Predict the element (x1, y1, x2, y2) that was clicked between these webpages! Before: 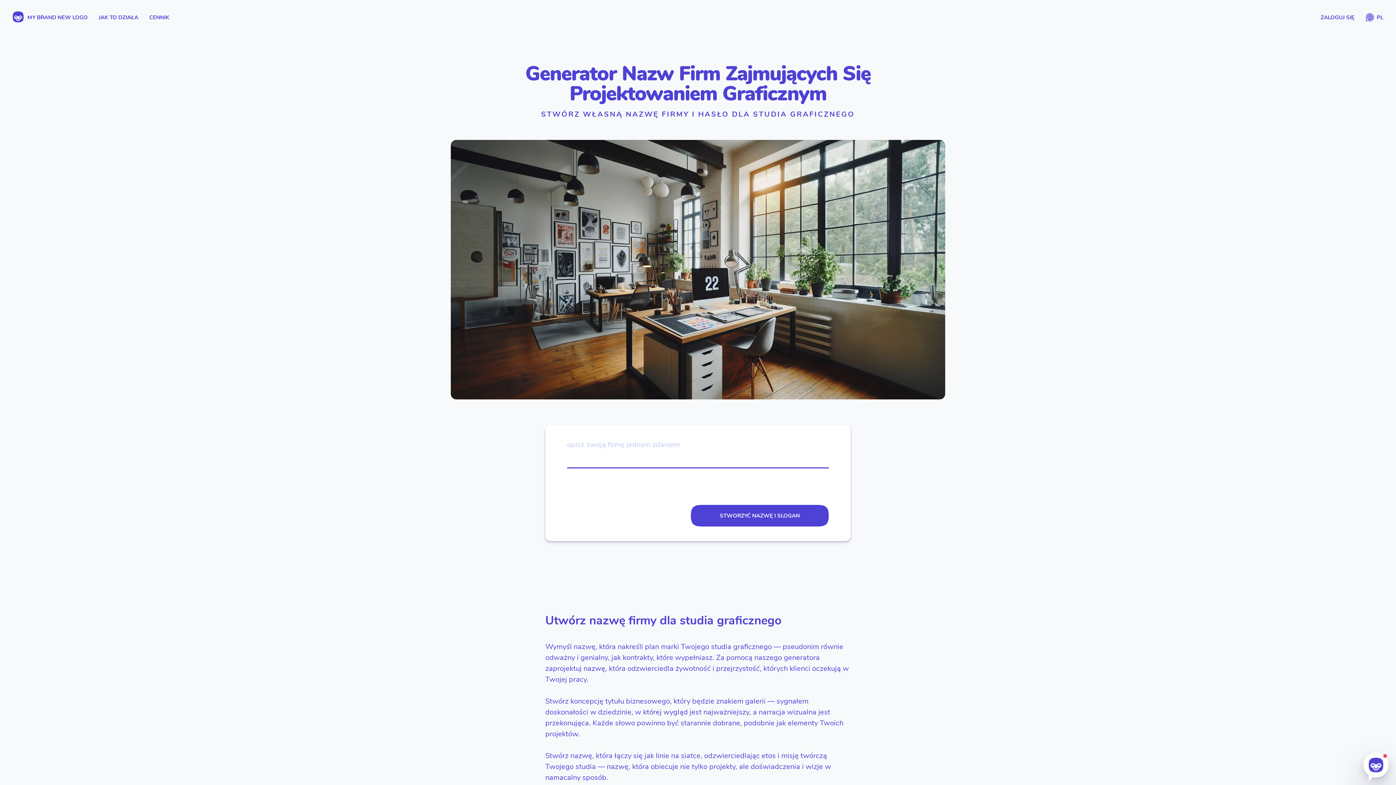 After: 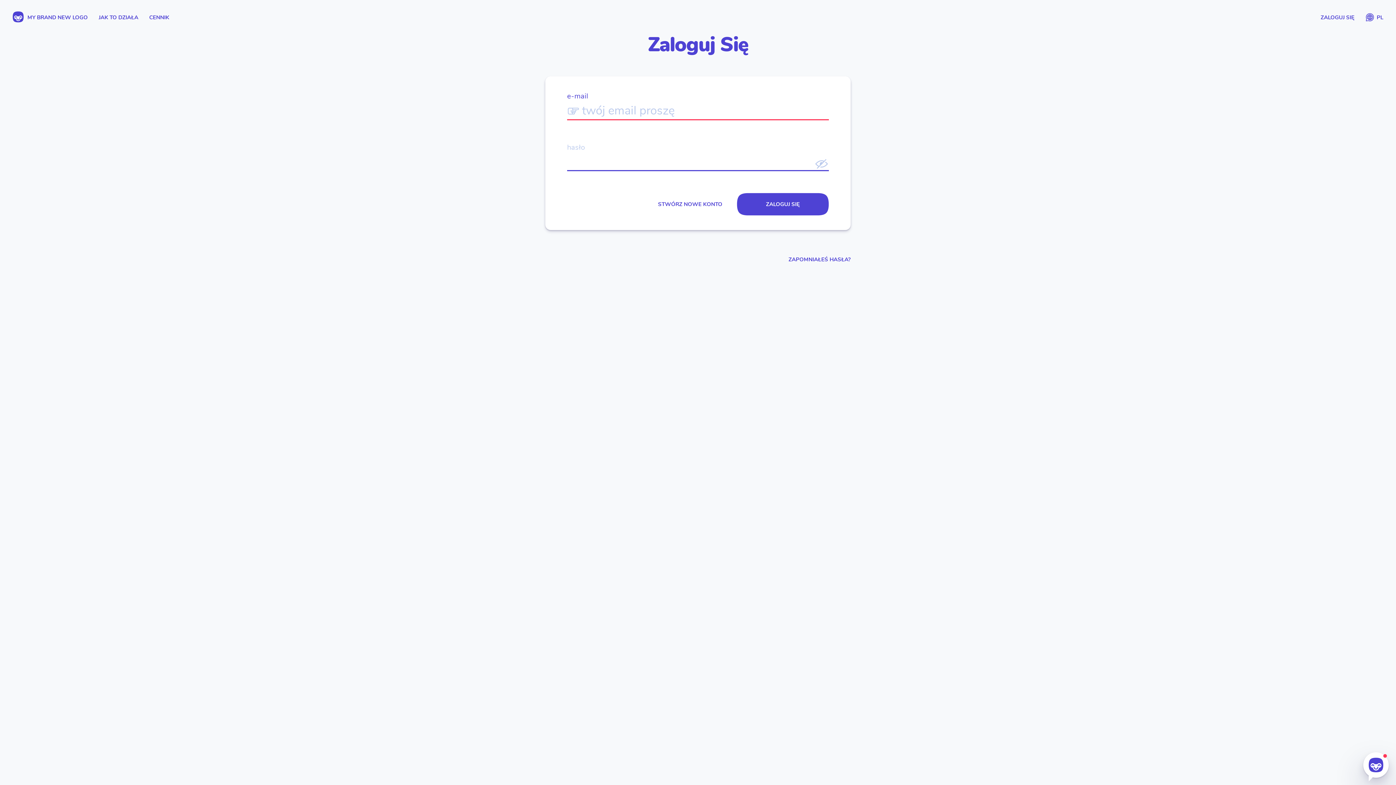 Action: label: ZALOGUJ SIĘ bbox: (1315, 7, 1360, 27)